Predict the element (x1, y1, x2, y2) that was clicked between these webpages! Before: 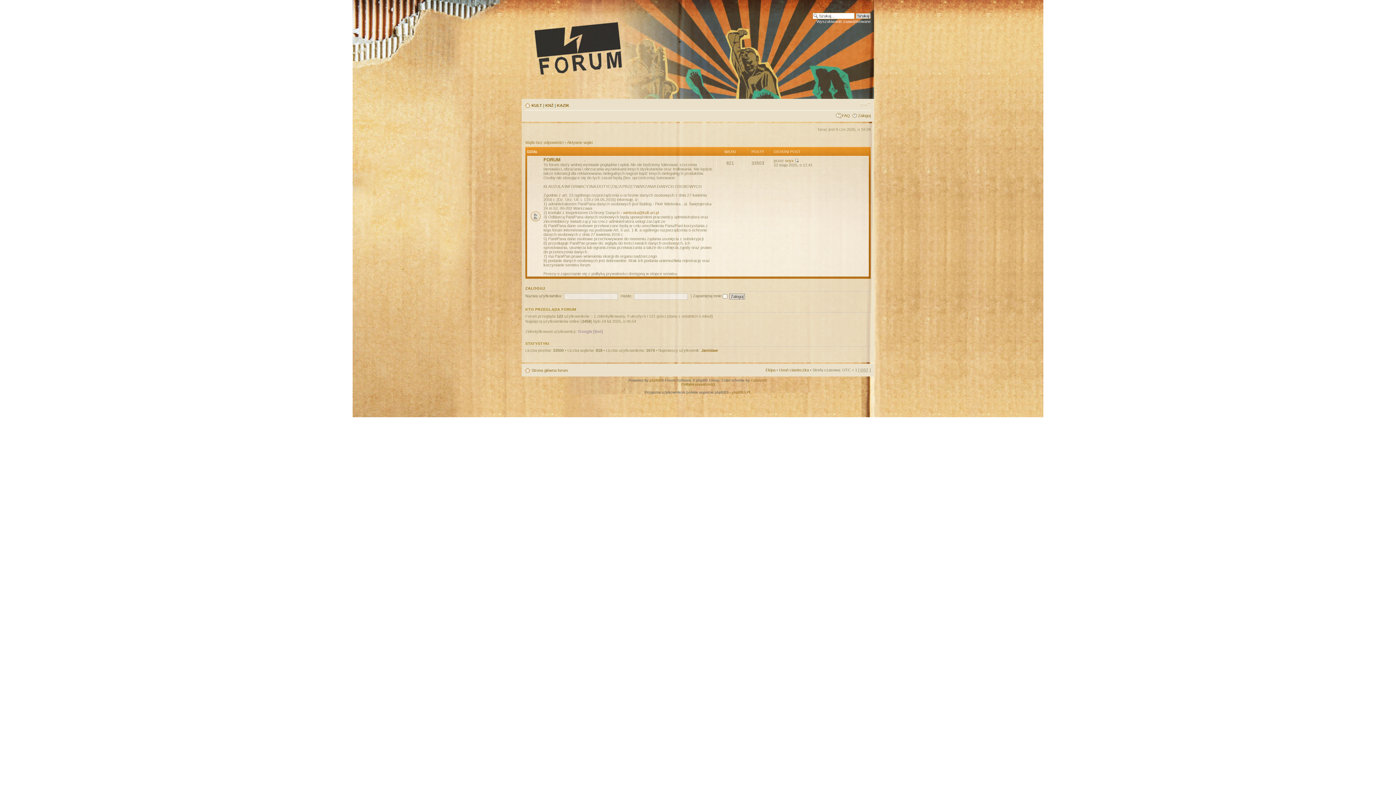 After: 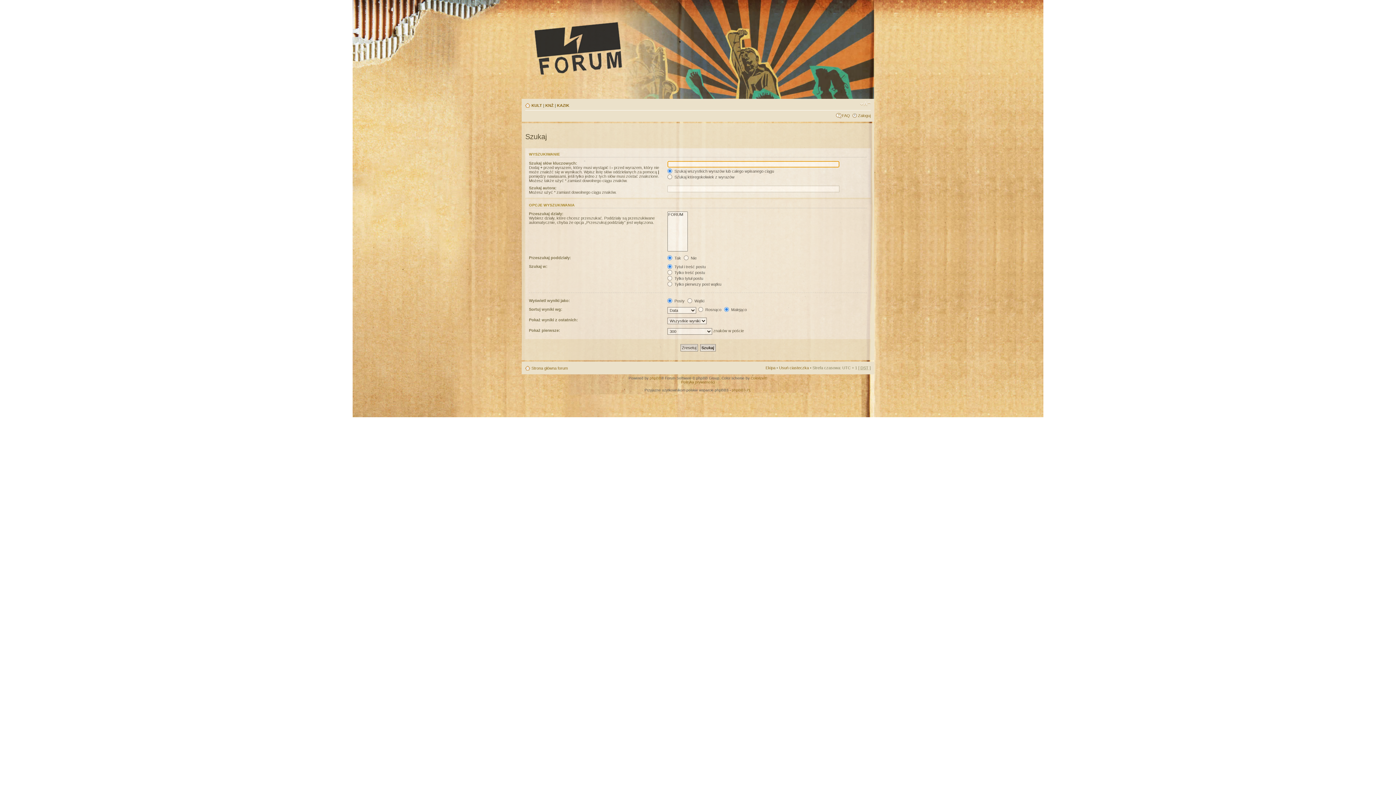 Action: label: Wyszukiwanie zaawansowane bbox: (816, 19, 870, 23)